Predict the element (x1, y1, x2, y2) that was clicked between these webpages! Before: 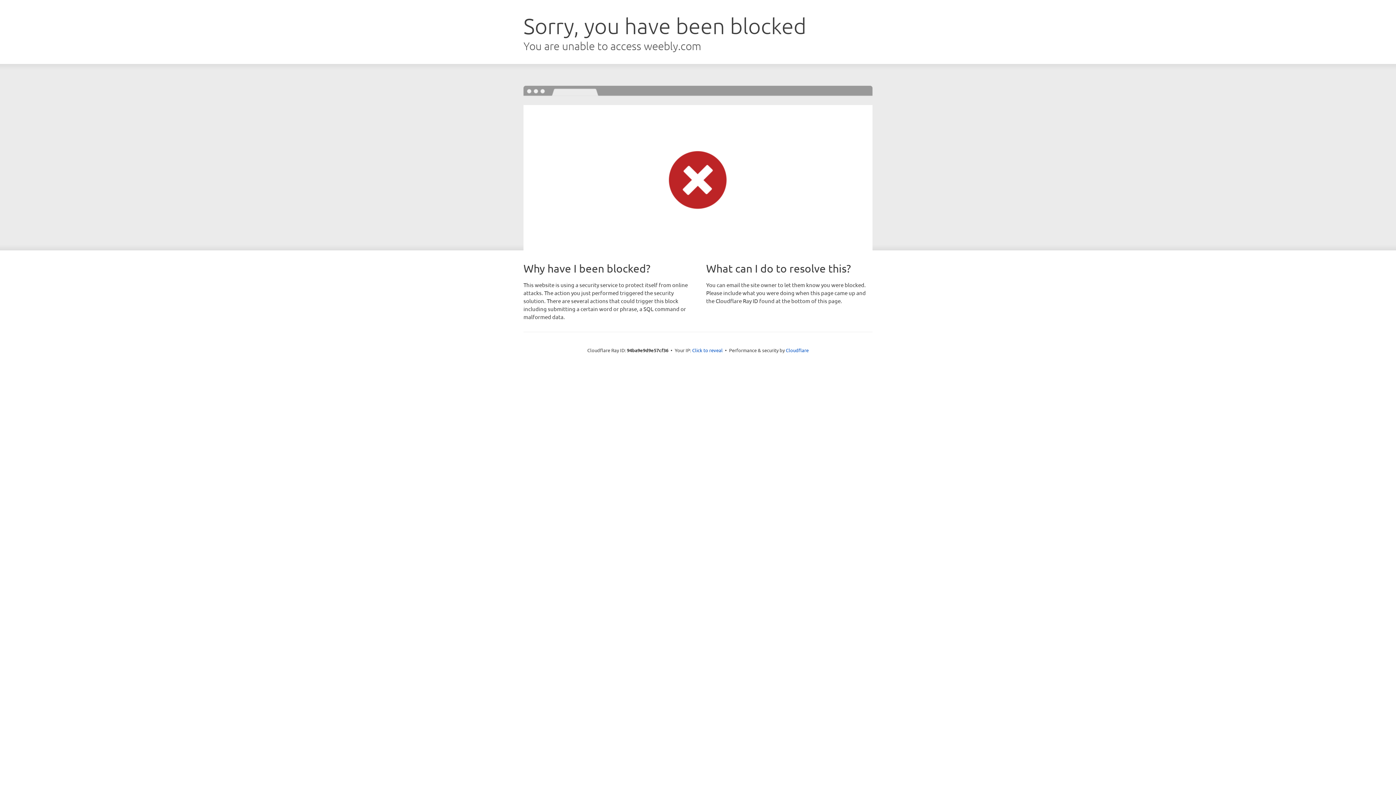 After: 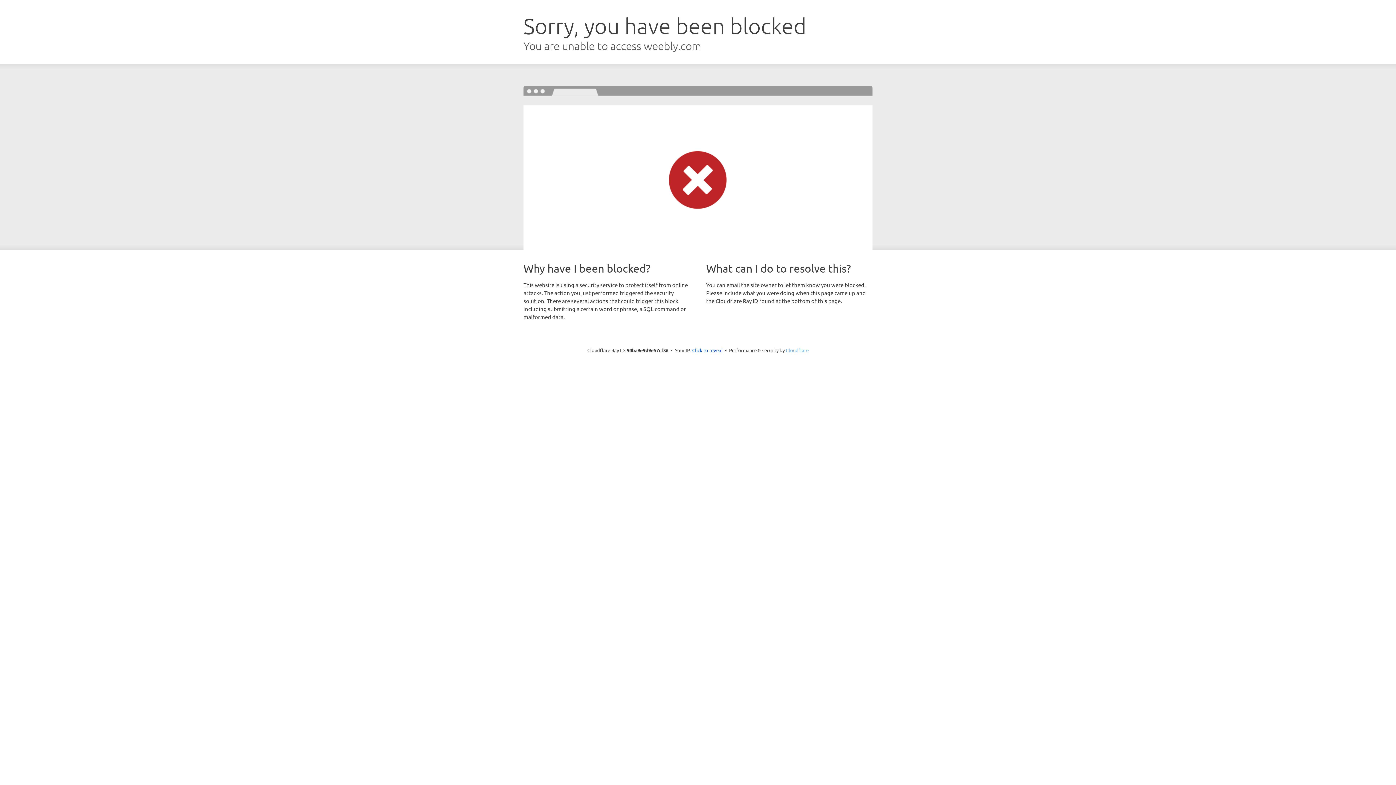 Action: bbox: (786, 347, 808, 353) label: Cloudflare